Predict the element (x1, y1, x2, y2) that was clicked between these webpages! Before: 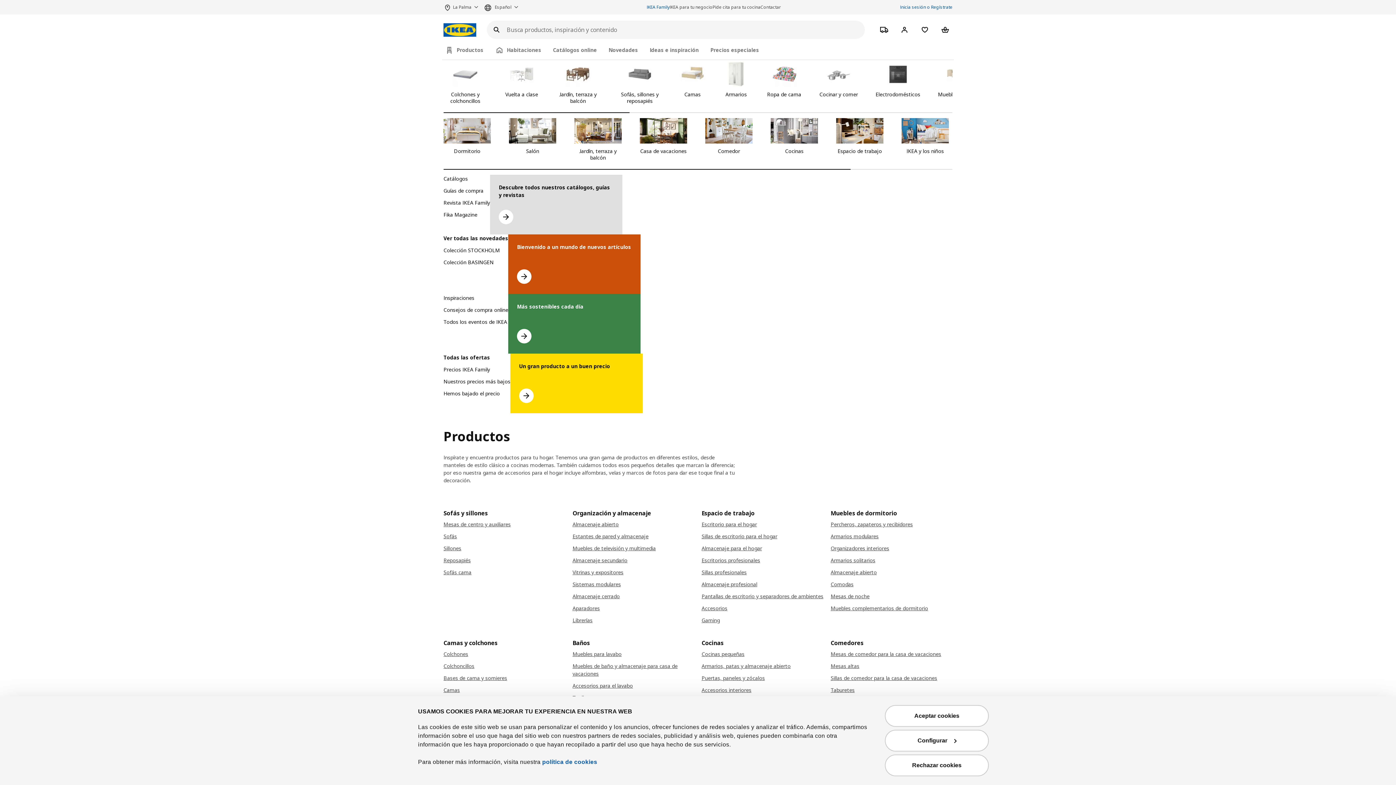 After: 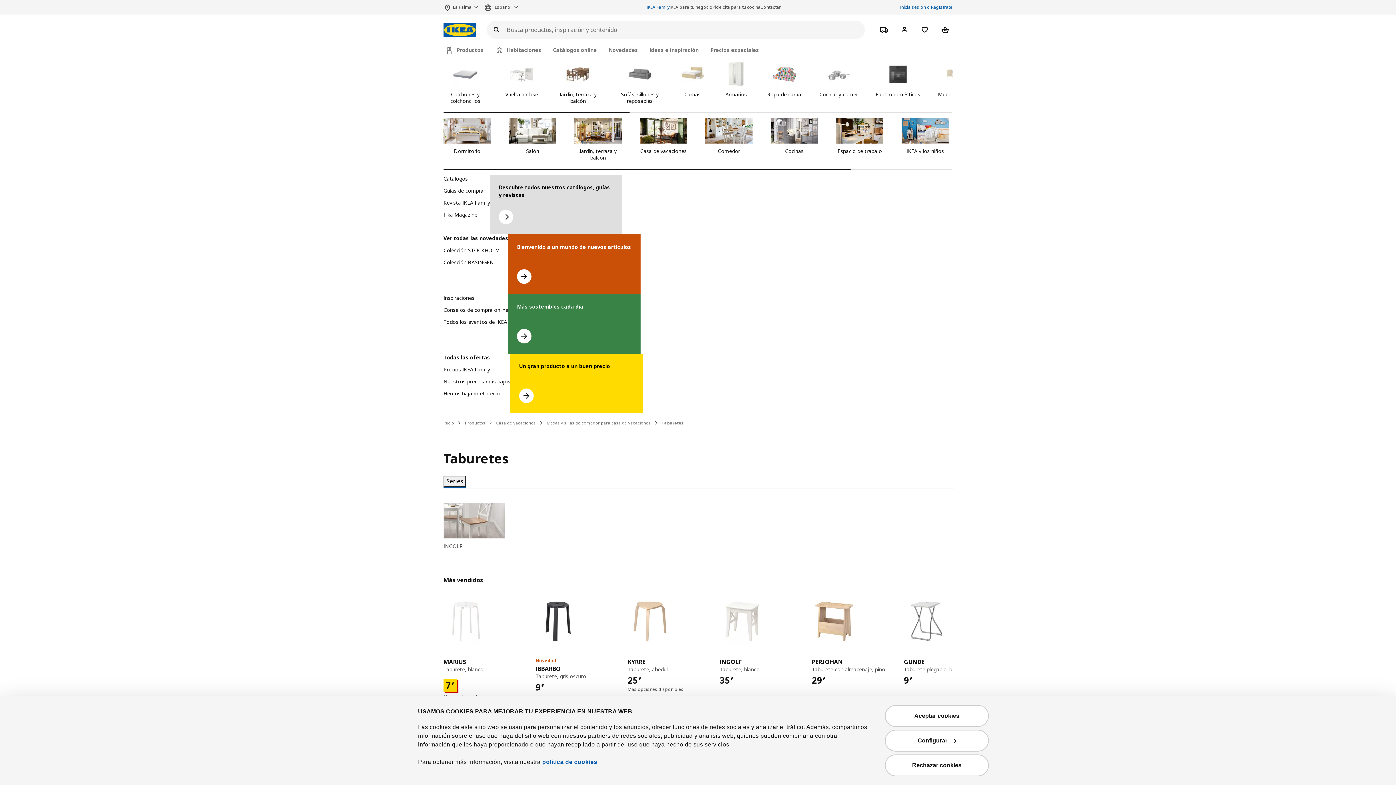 Action: bbox: (830, 686, 952, 694) label: Taburetes